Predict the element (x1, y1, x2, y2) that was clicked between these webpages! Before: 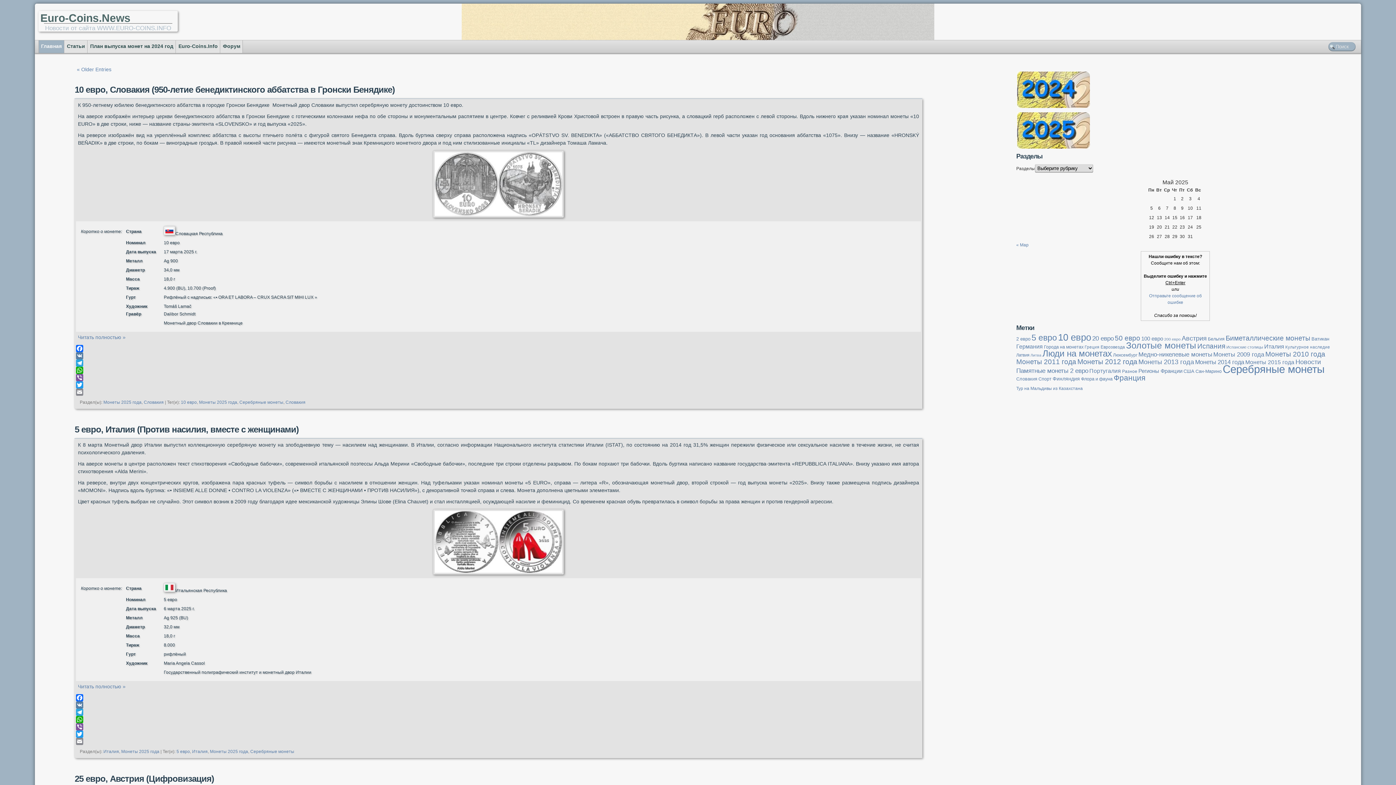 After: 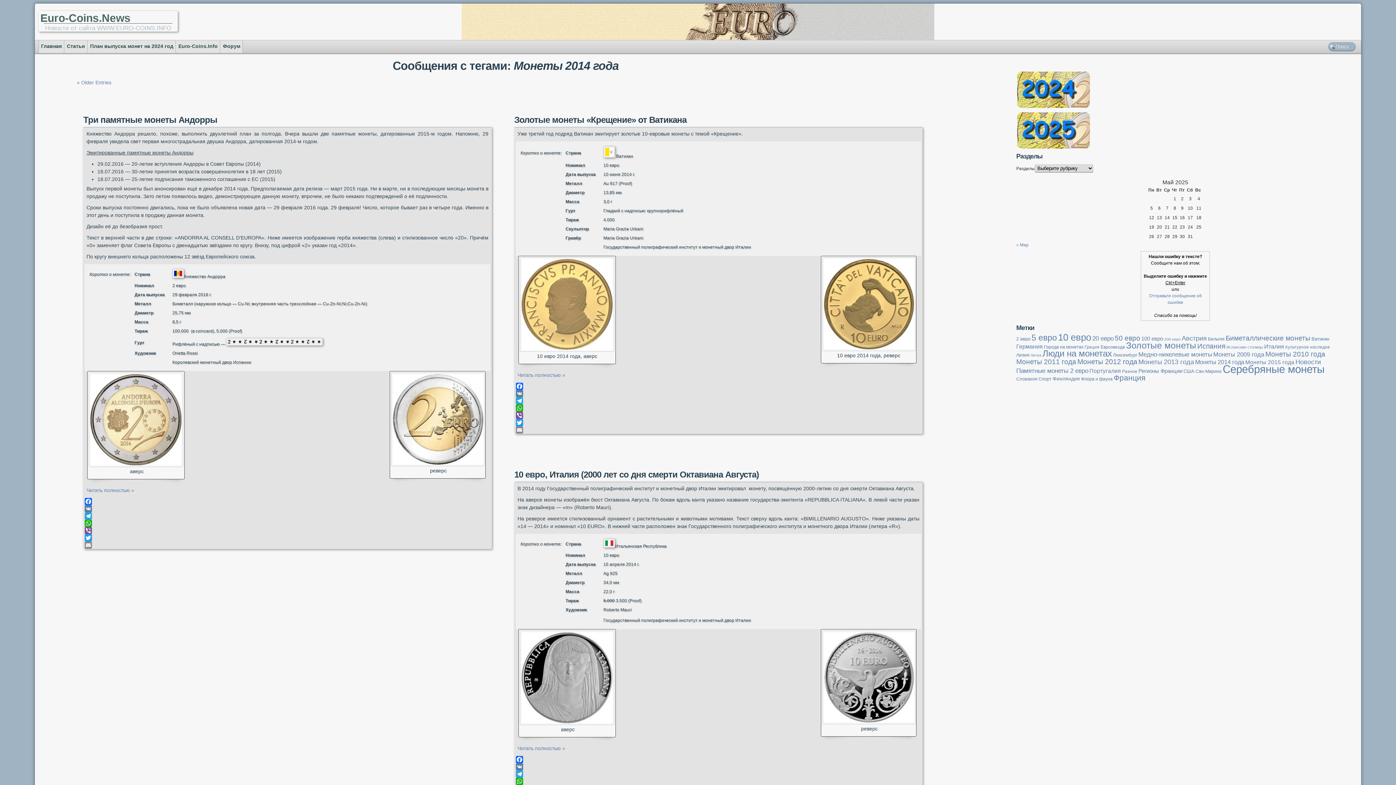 Action: label: Монеты 2014 года (109 элементов) bbox: (1195, 358, 1244, 365)